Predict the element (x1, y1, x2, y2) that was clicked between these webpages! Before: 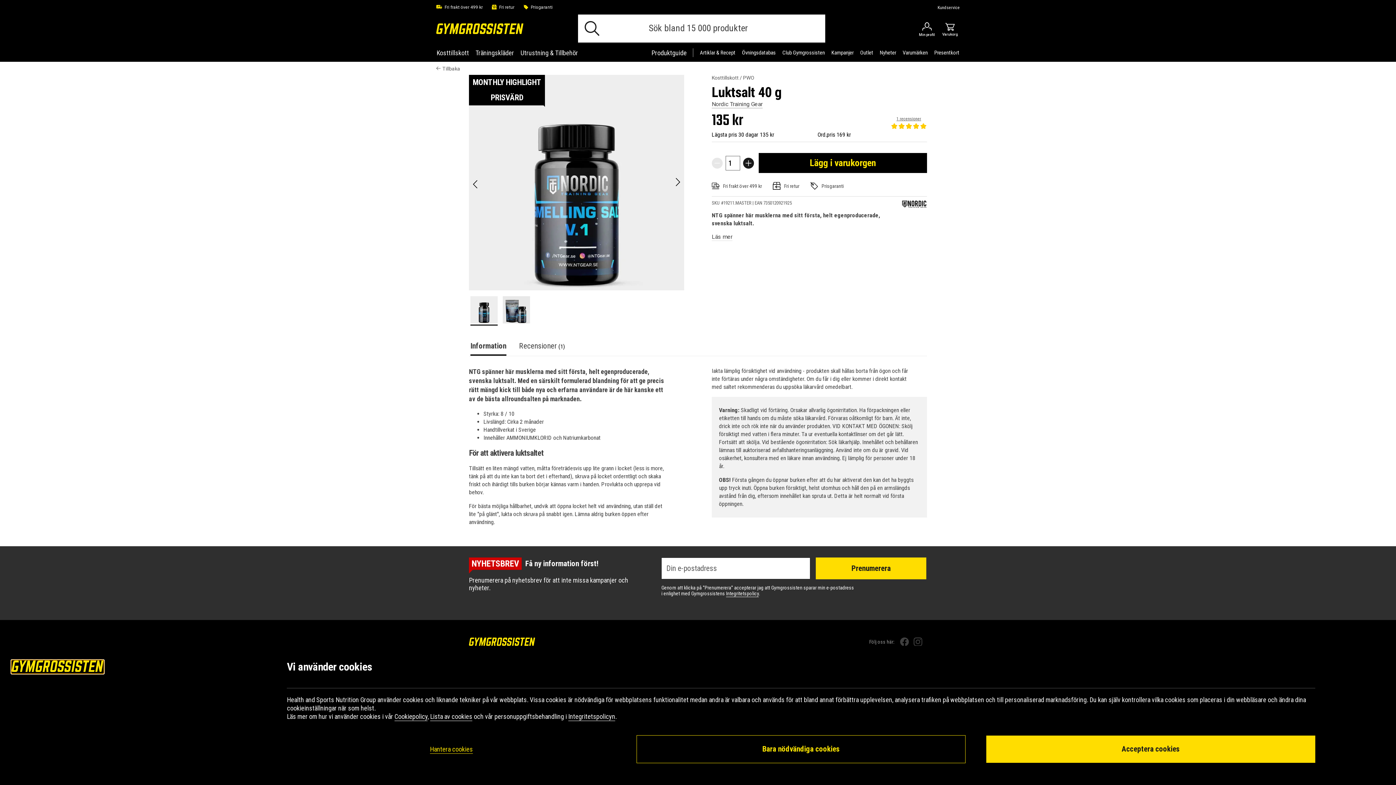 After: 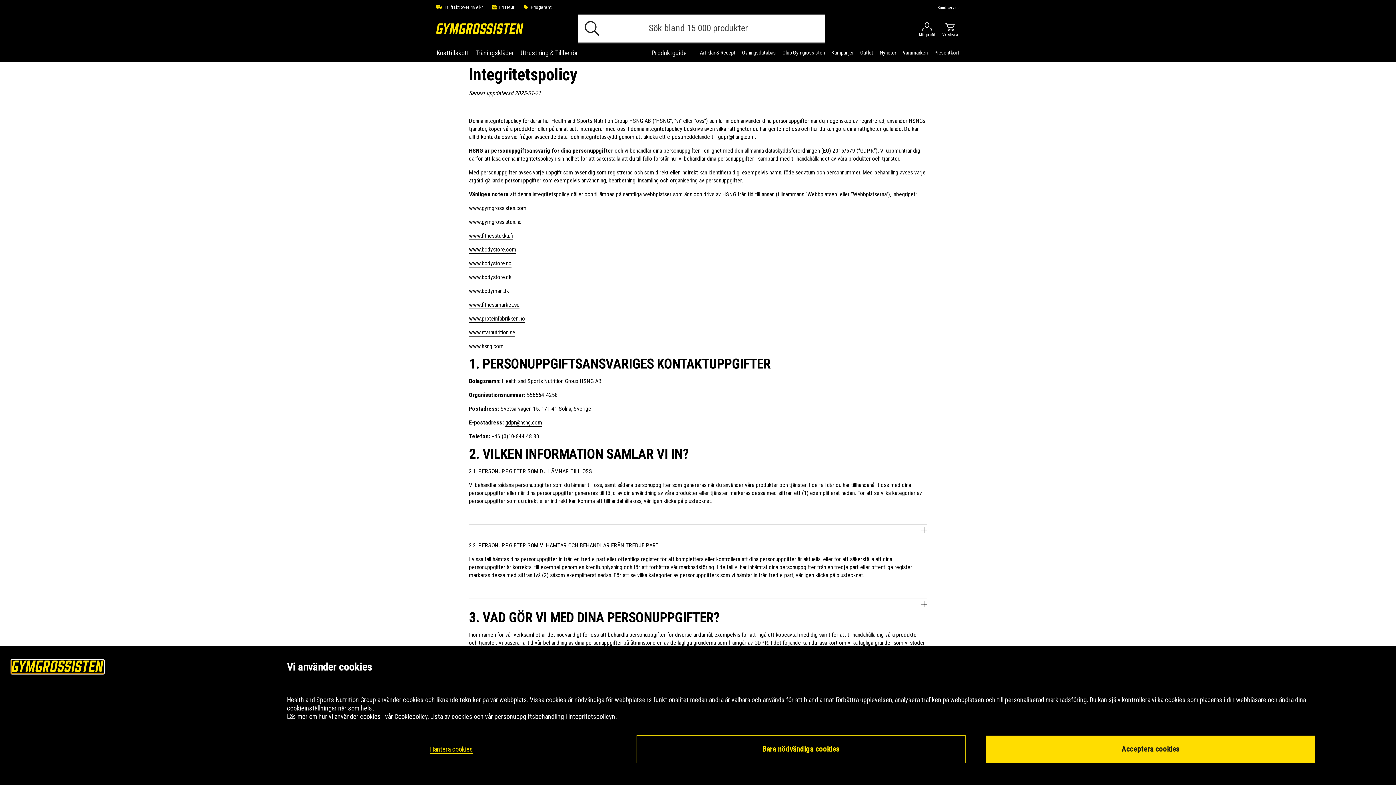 Action: bbox: (568, 713, 615, 720) label: Integritetspolicyn